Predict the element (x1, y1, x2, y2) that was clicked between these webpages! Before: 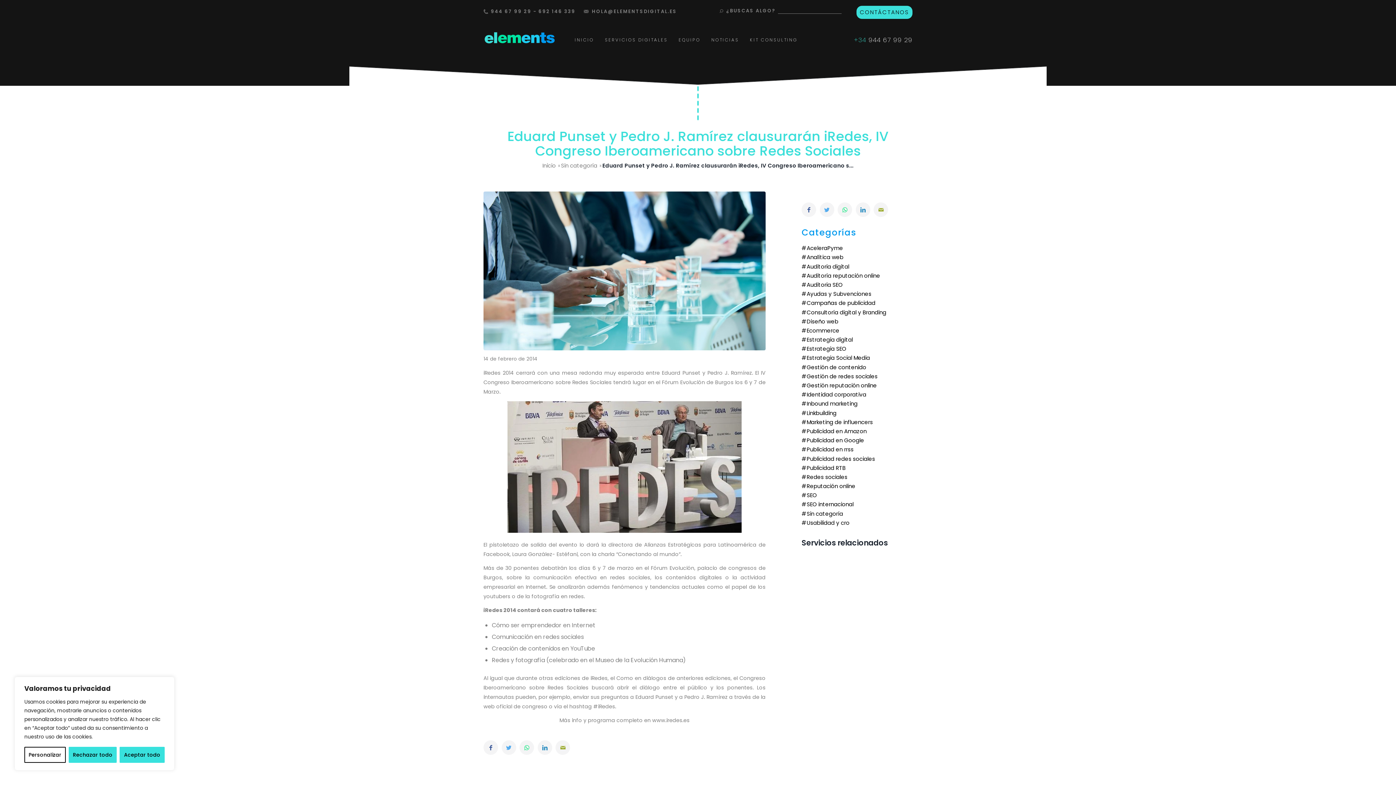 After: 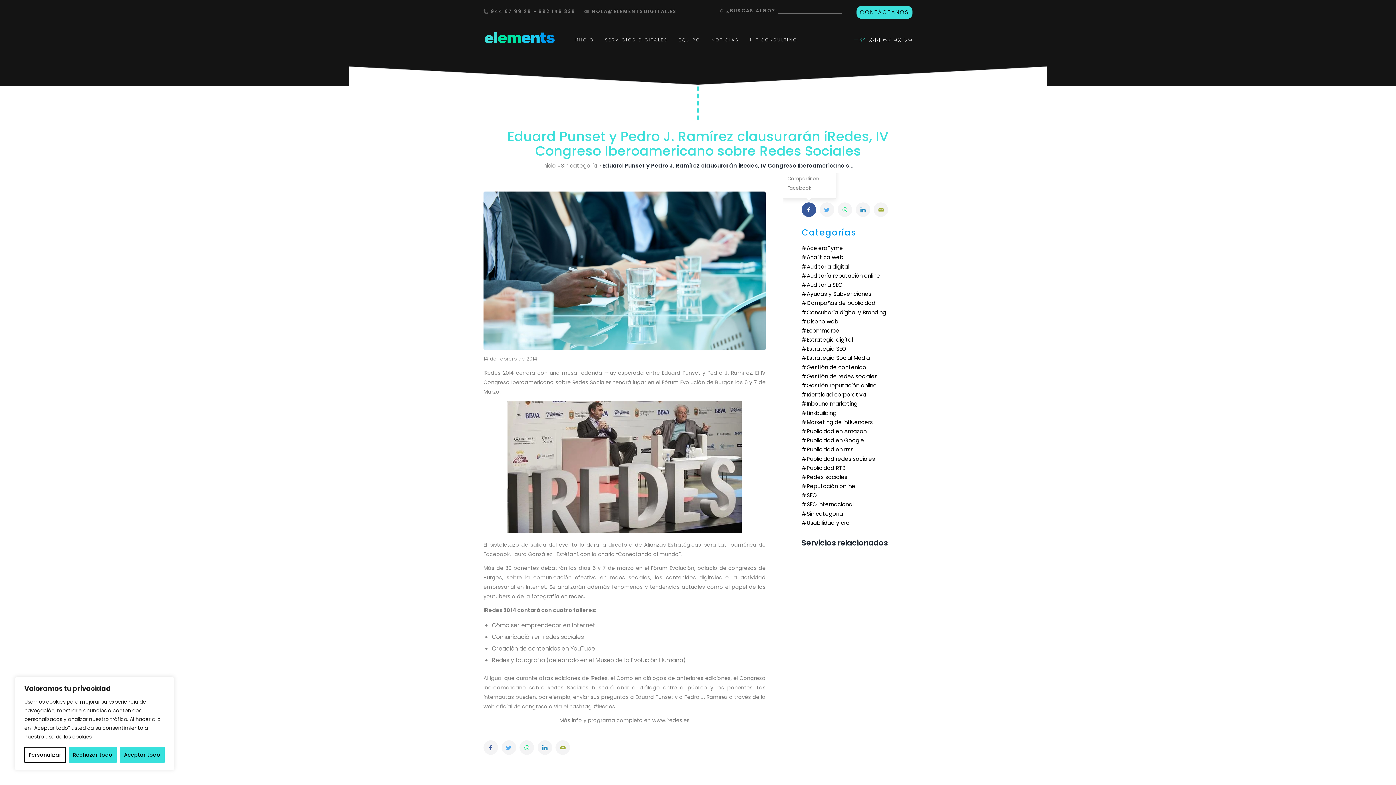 Action: label: Compartir en Facebook bbox: (801, 202, 816, 217)